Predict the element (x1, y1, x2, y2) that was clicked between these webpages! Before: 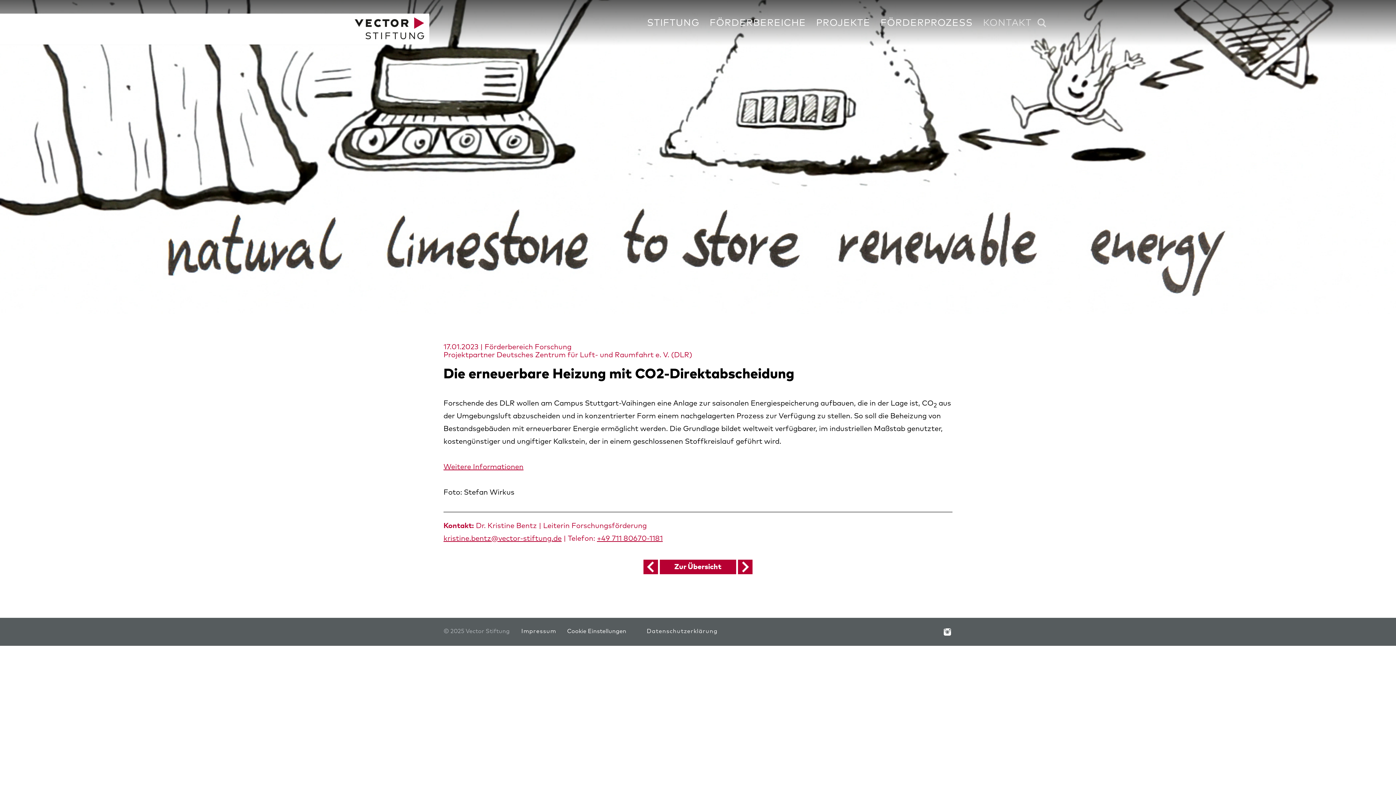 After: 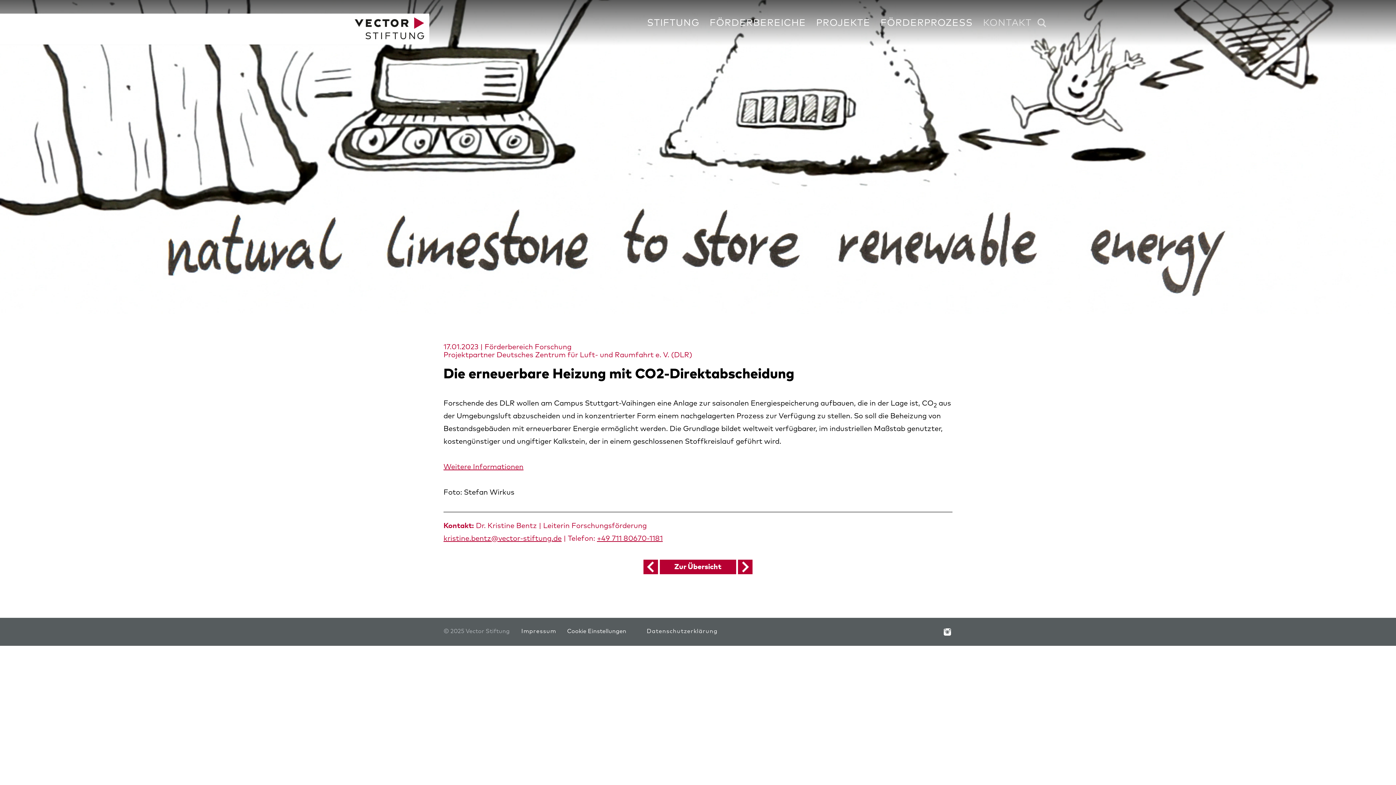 Action: bbox: (443, 535, 561, 542) label: kristine.bentz@vector-stiftung.de